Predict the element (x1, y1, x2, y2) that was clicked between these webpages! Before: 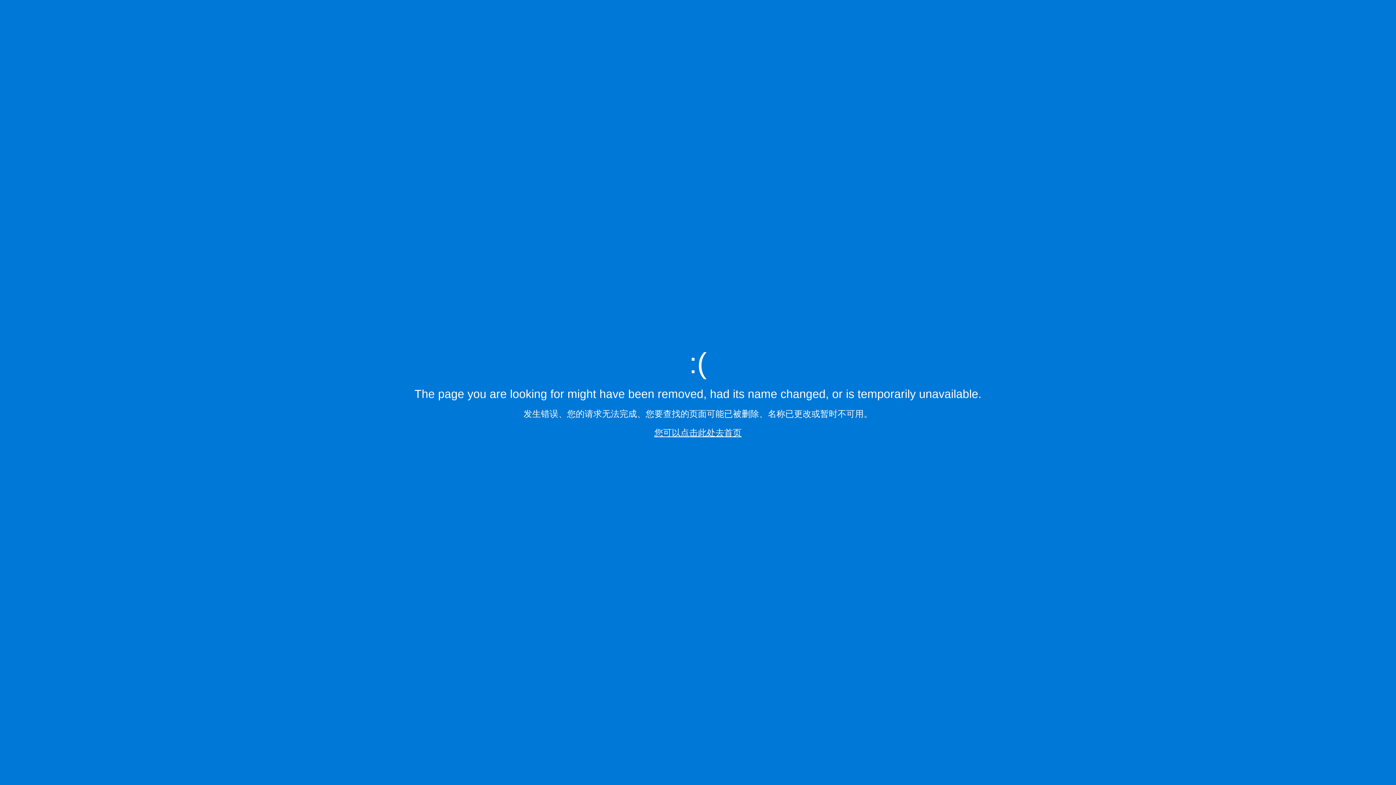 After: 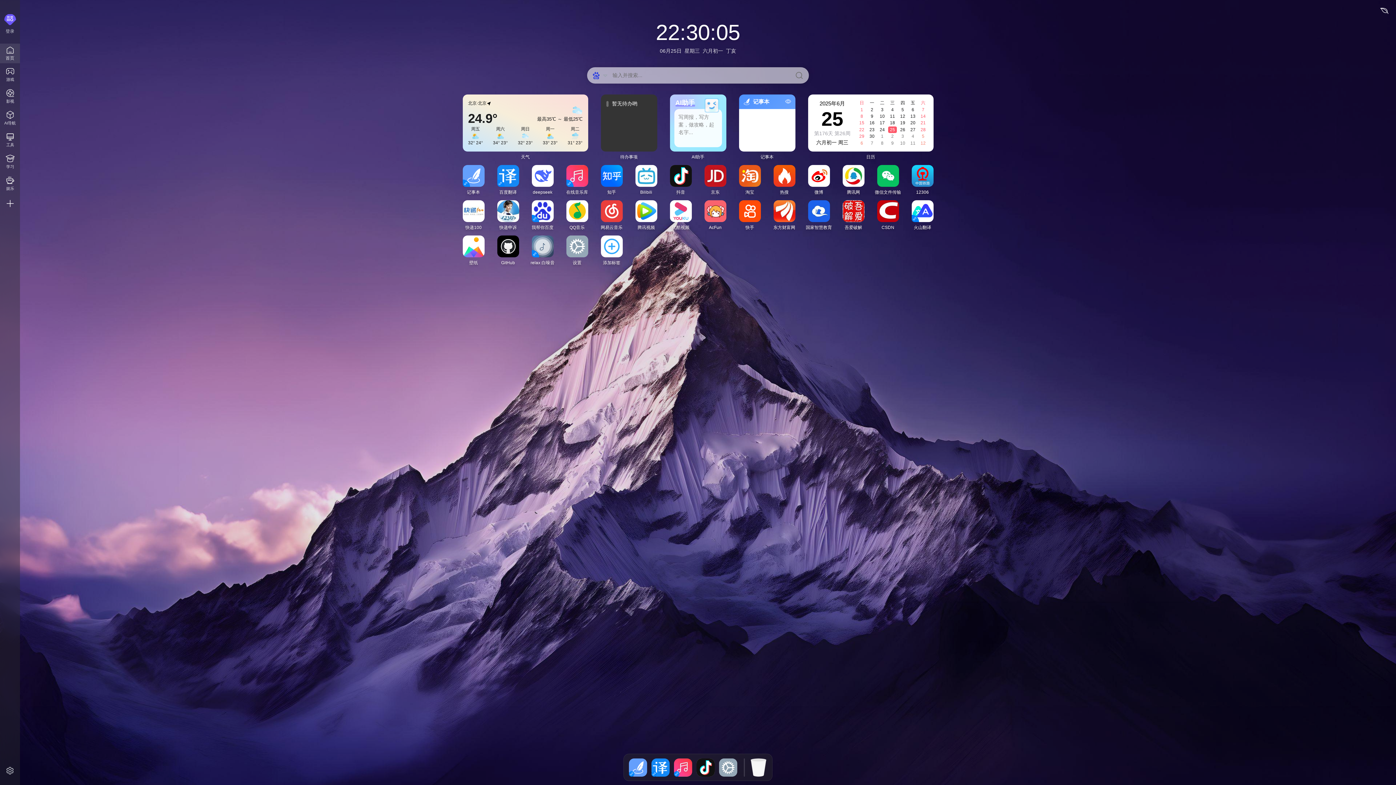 Action: bbox: (654, 427, 741, 437) label: 您可以点击此处去首页